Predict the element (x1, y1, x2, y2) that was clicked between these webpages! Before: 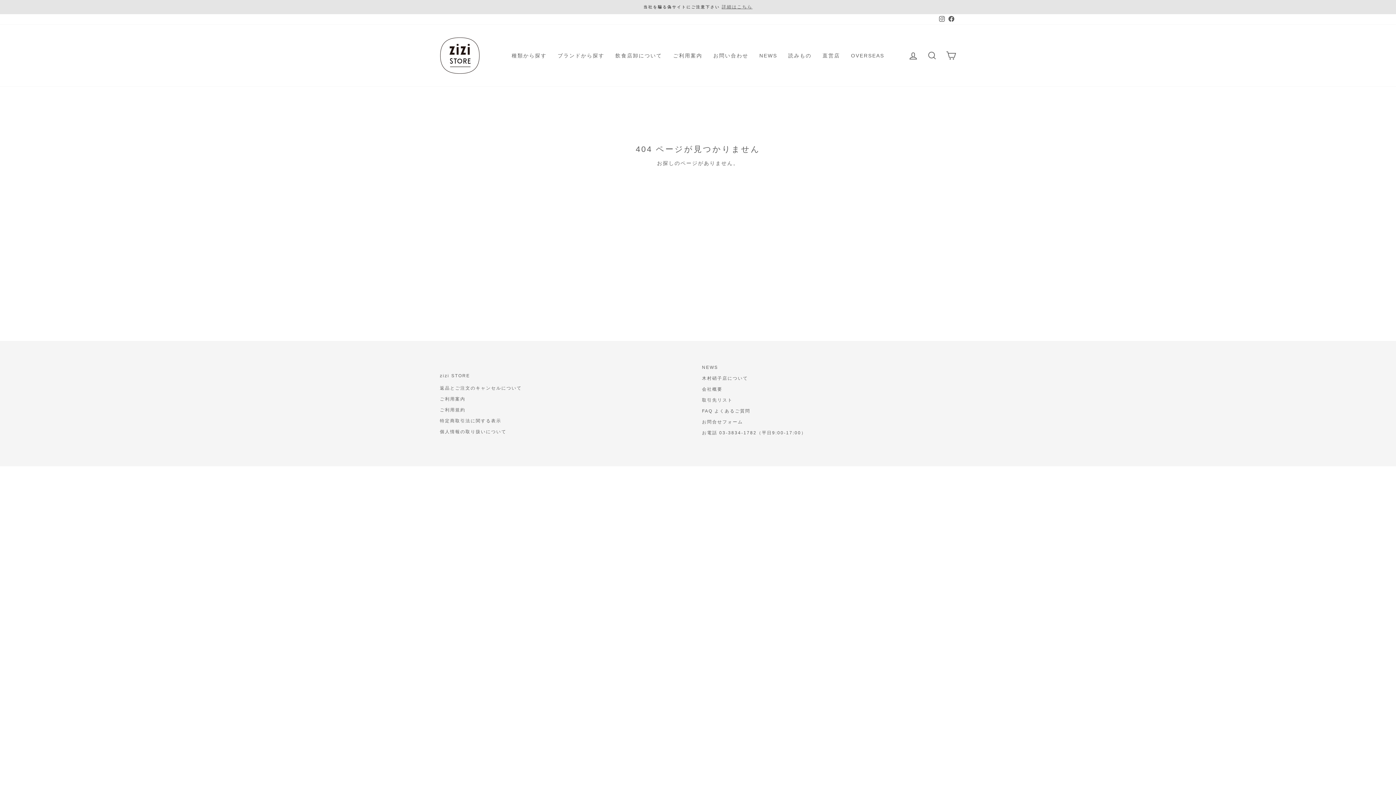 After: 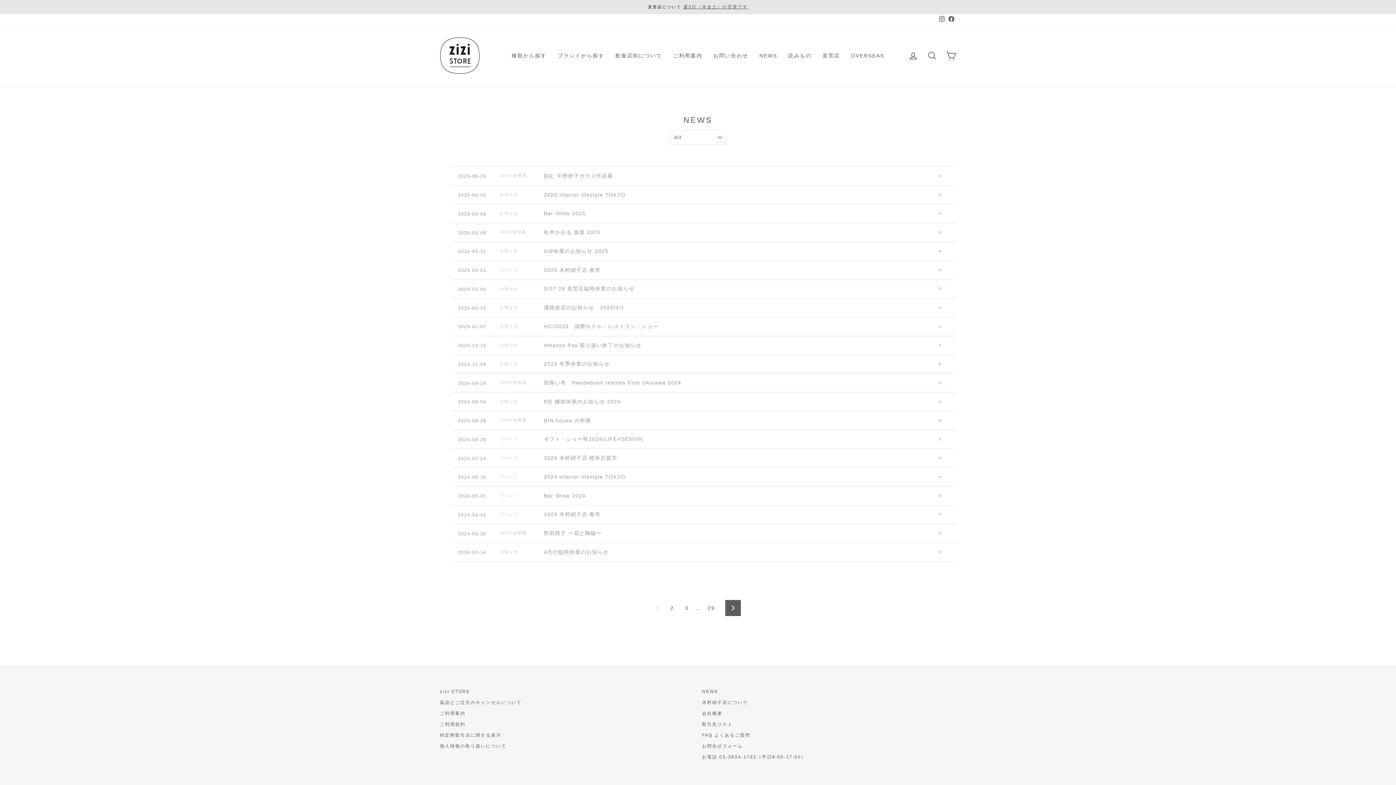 Action: bbox: (754, 48, 782, 62) label: NEWS